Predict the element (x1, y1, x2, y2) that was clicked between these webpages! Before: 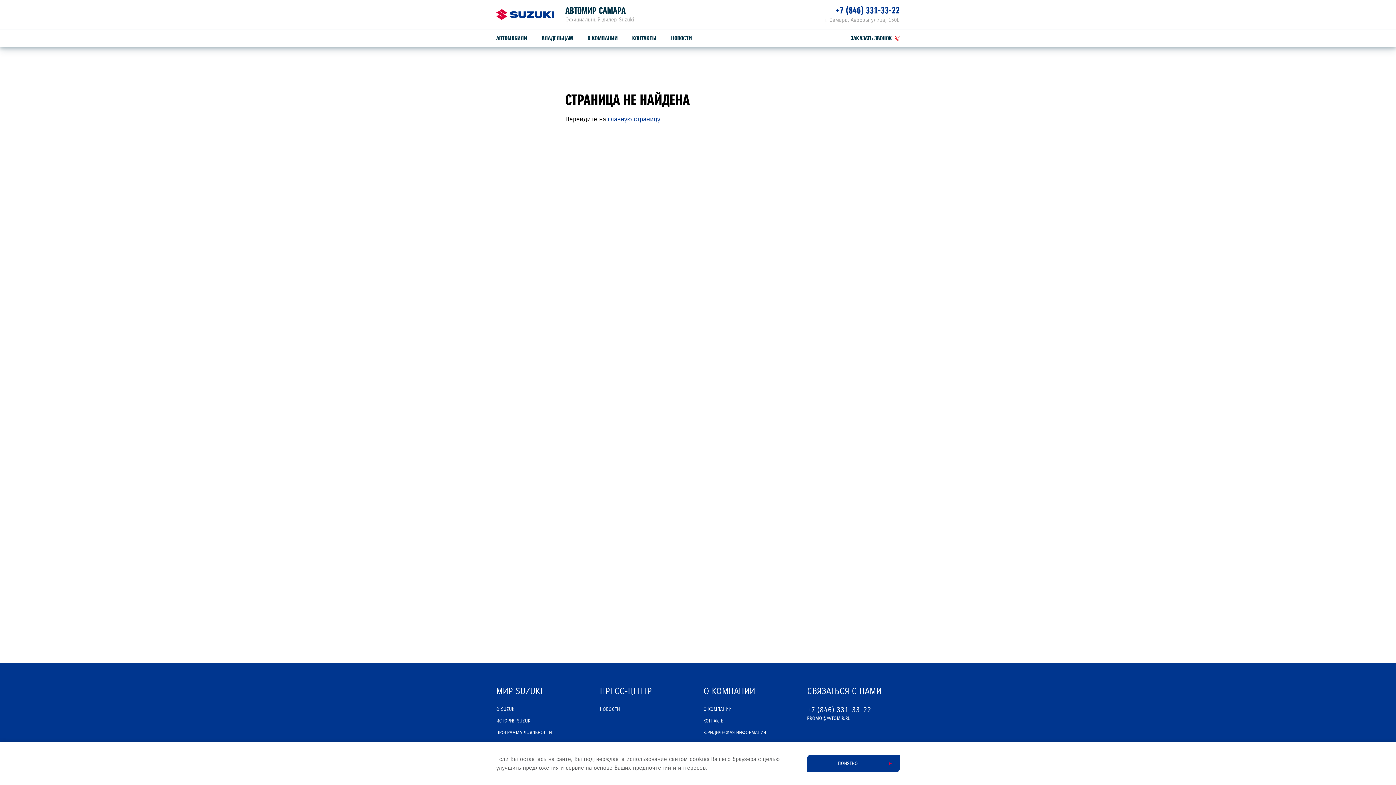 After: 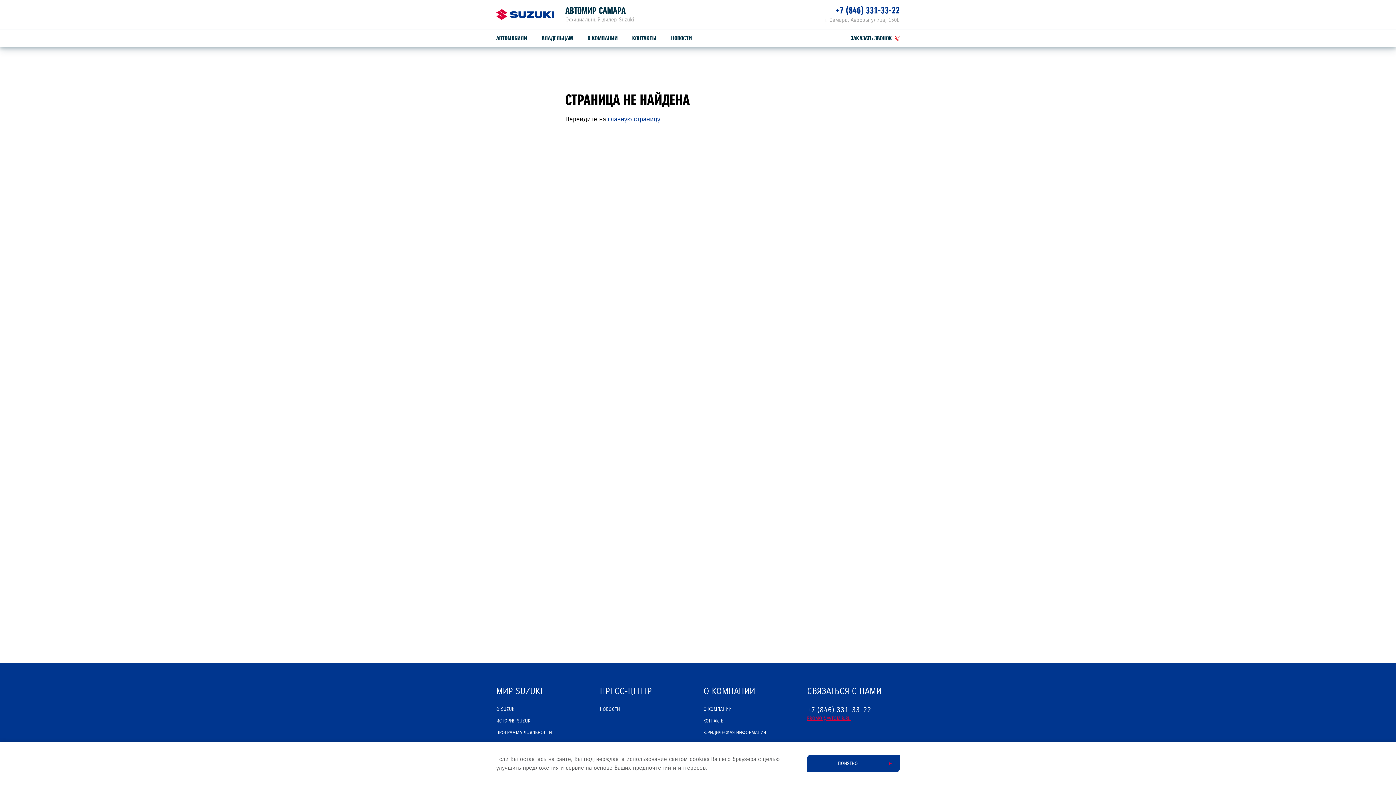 Action: bbox: (807, 716, 850, 721) label: PROMO@AVTOMIR.RU